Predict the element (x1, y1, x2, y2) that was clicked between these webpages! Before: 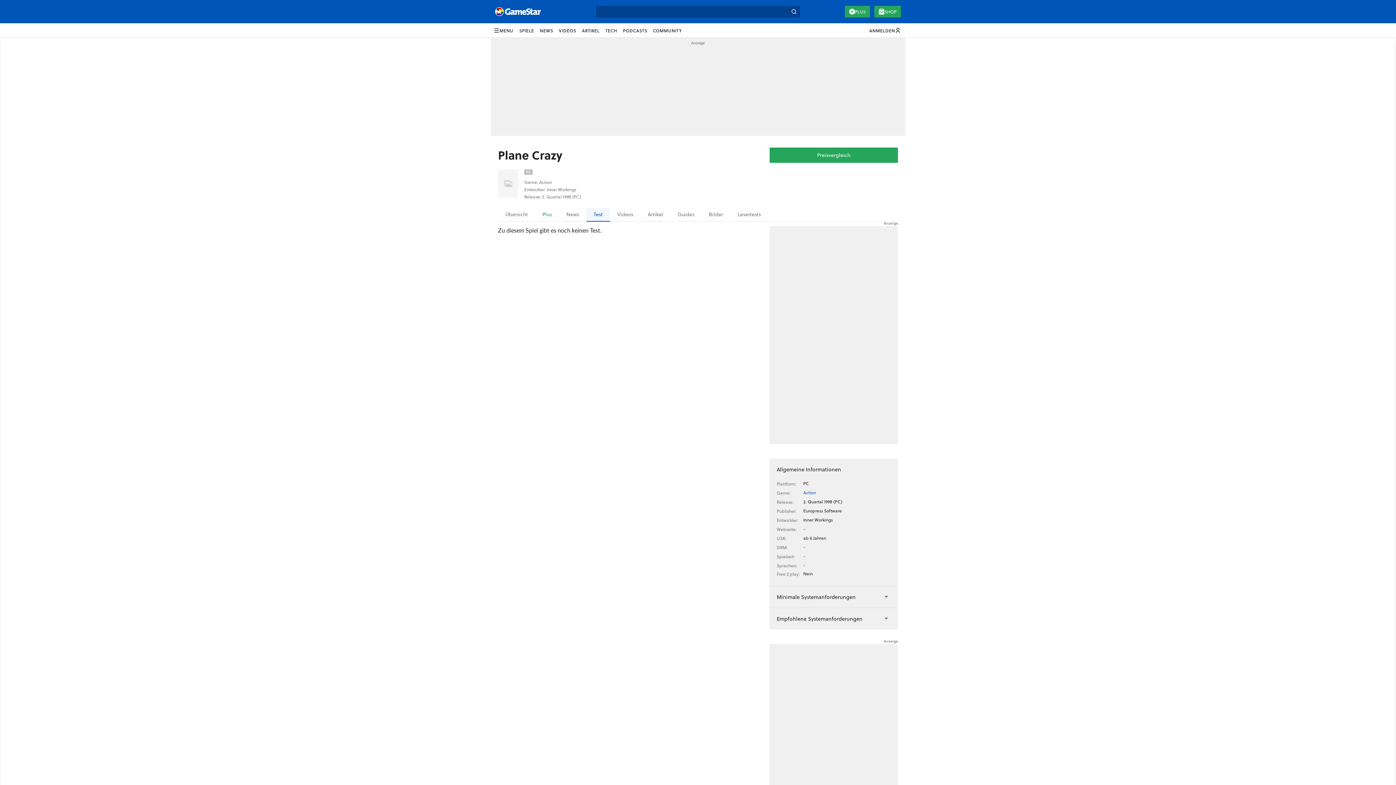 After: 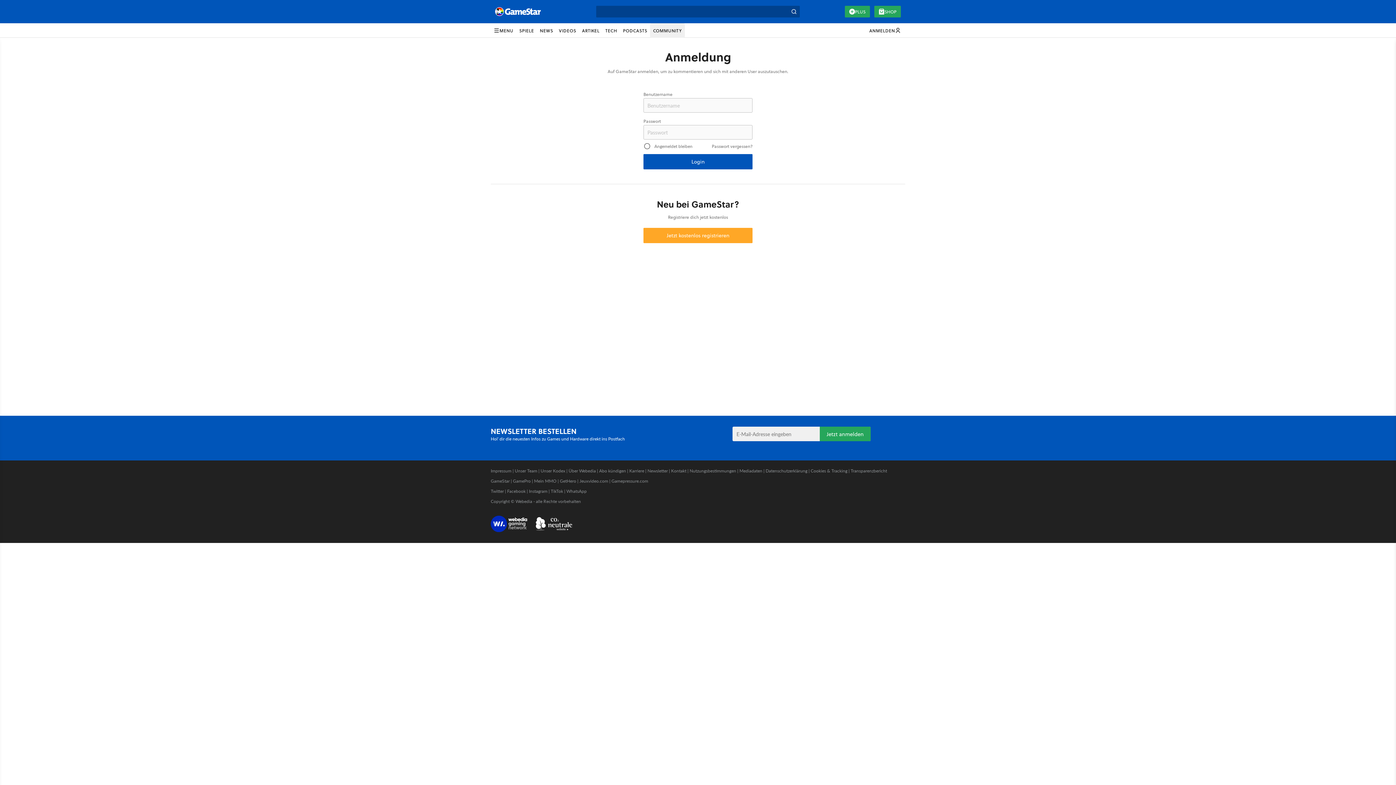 Action: label: ANMELDEN bbox: (869, 24, 901, 36)